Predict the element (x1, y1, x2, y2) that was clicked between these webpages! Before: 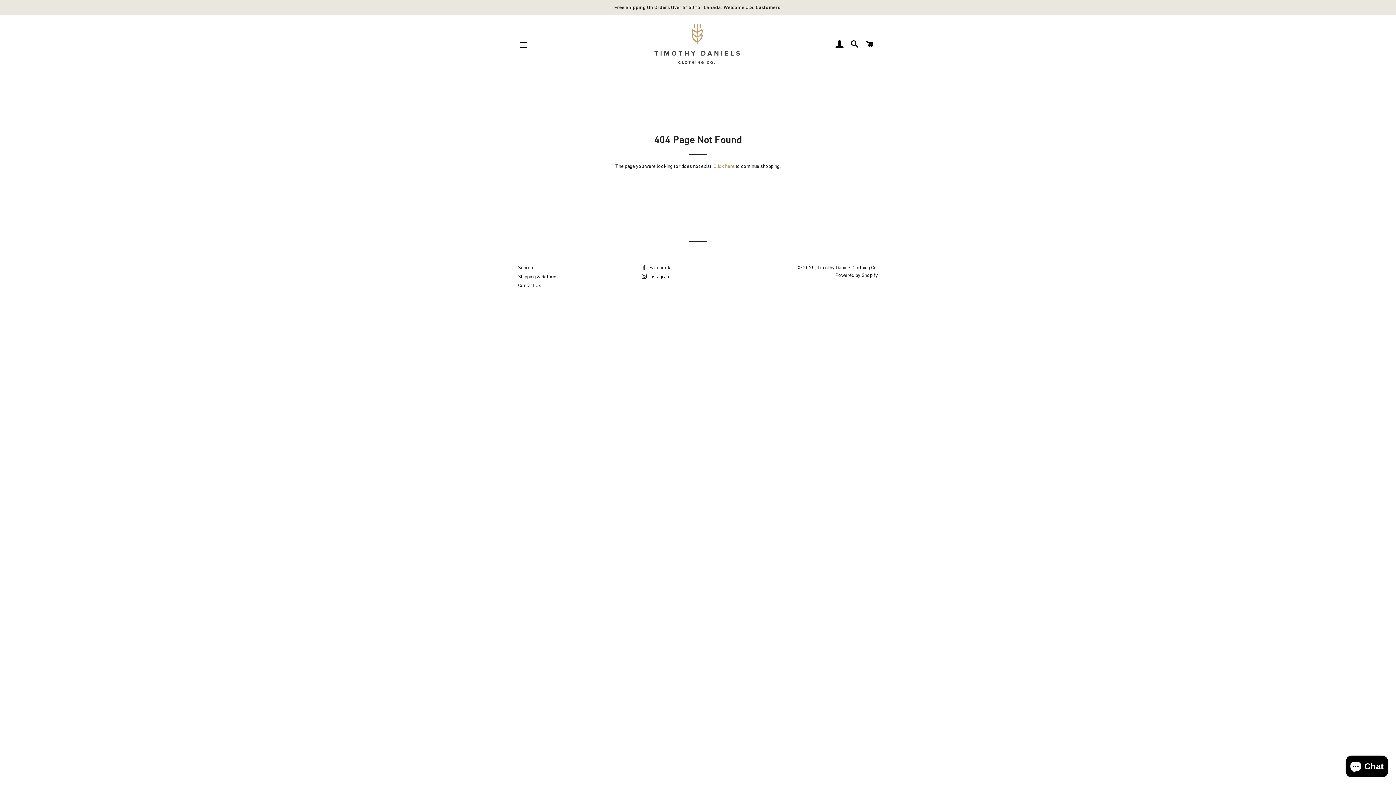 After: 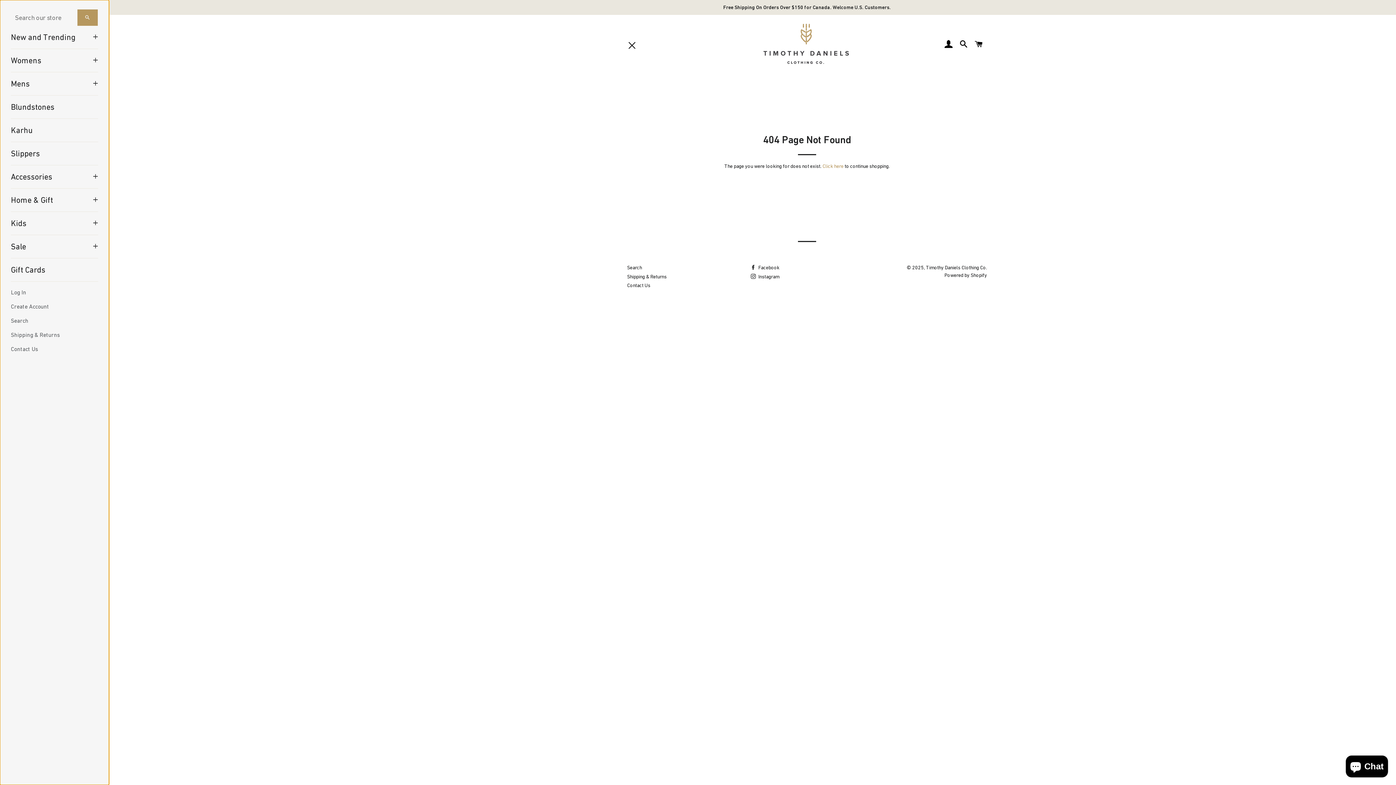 Action: label: SITE NAVIGATION bbox: (514, 36, 532, 54)